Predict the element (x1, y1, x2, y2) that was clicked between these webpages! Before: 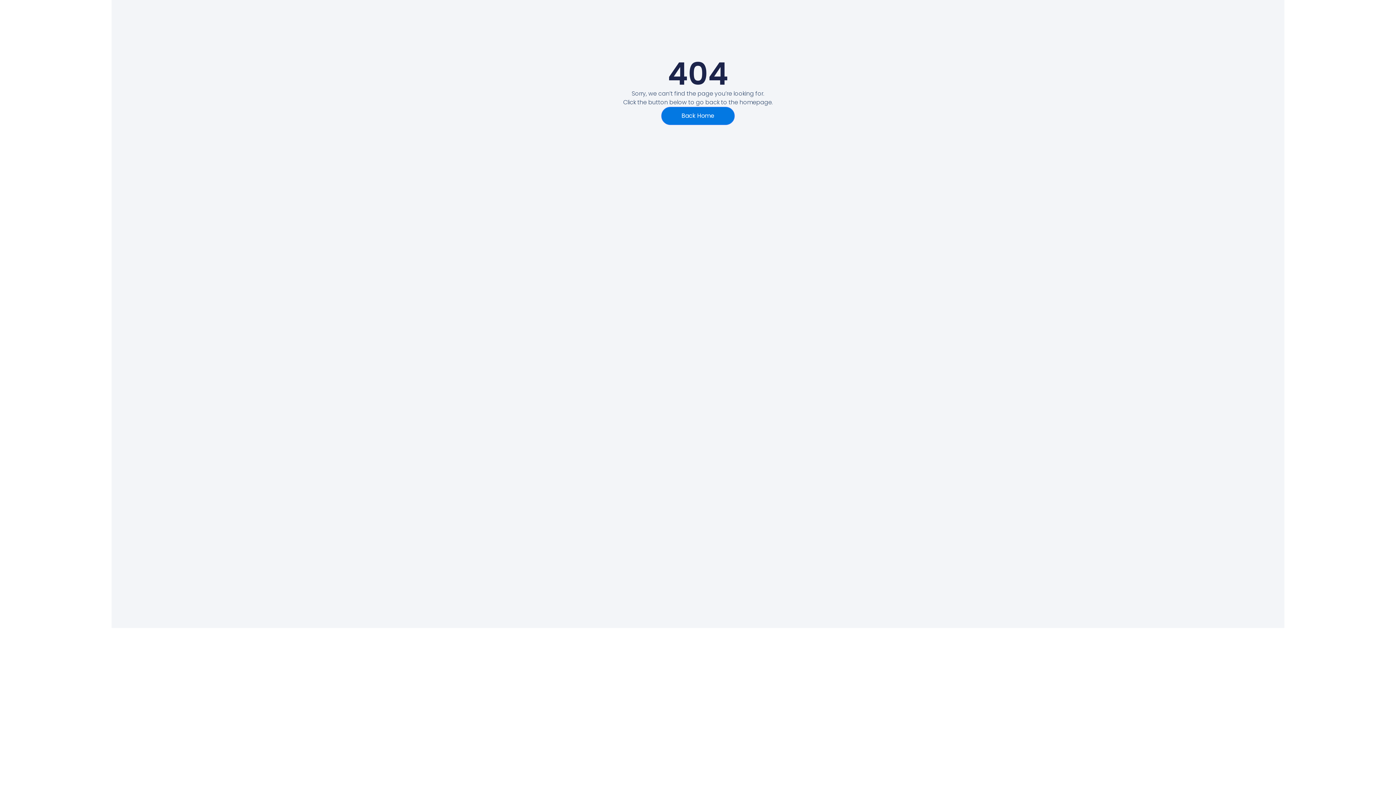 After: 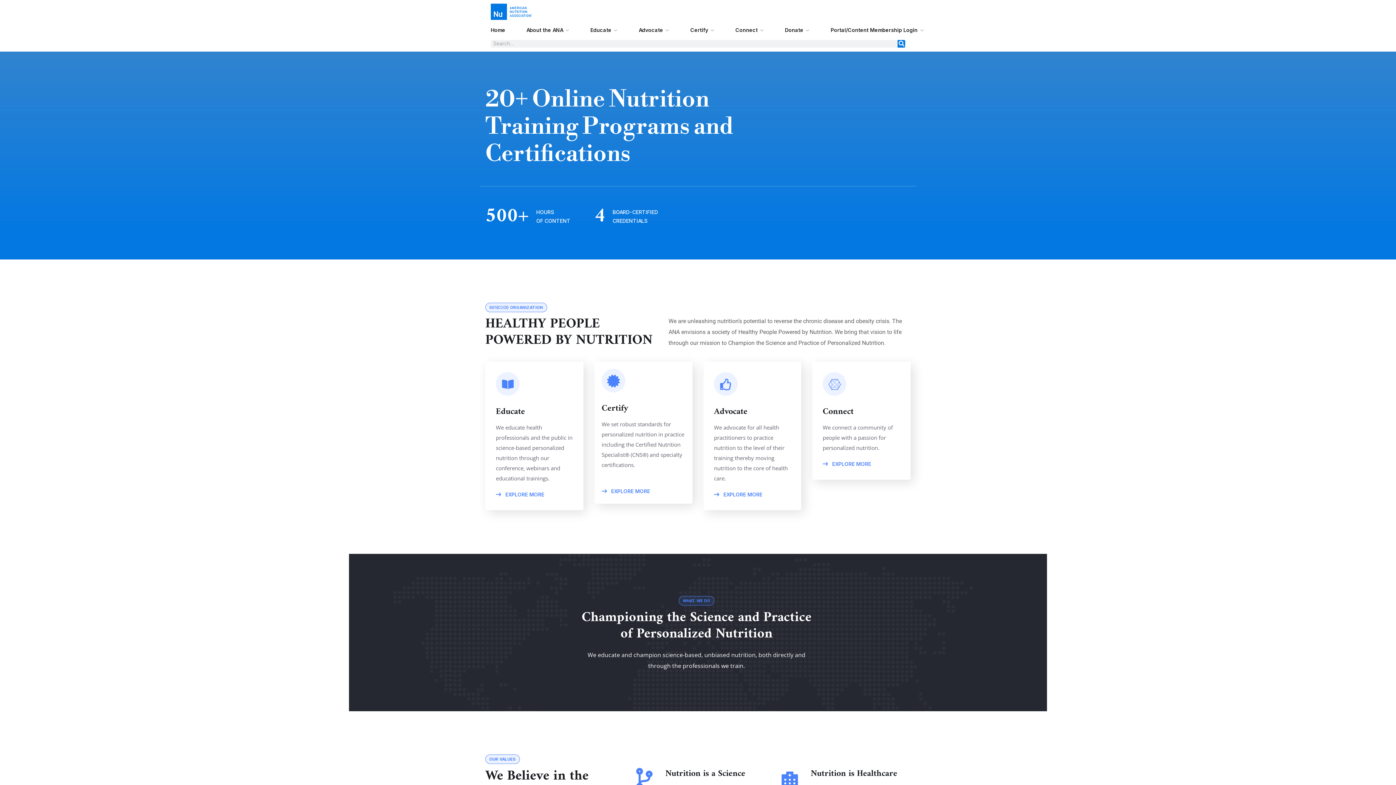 Action: bbox: (661, 107, 734, 125) label: Back Home